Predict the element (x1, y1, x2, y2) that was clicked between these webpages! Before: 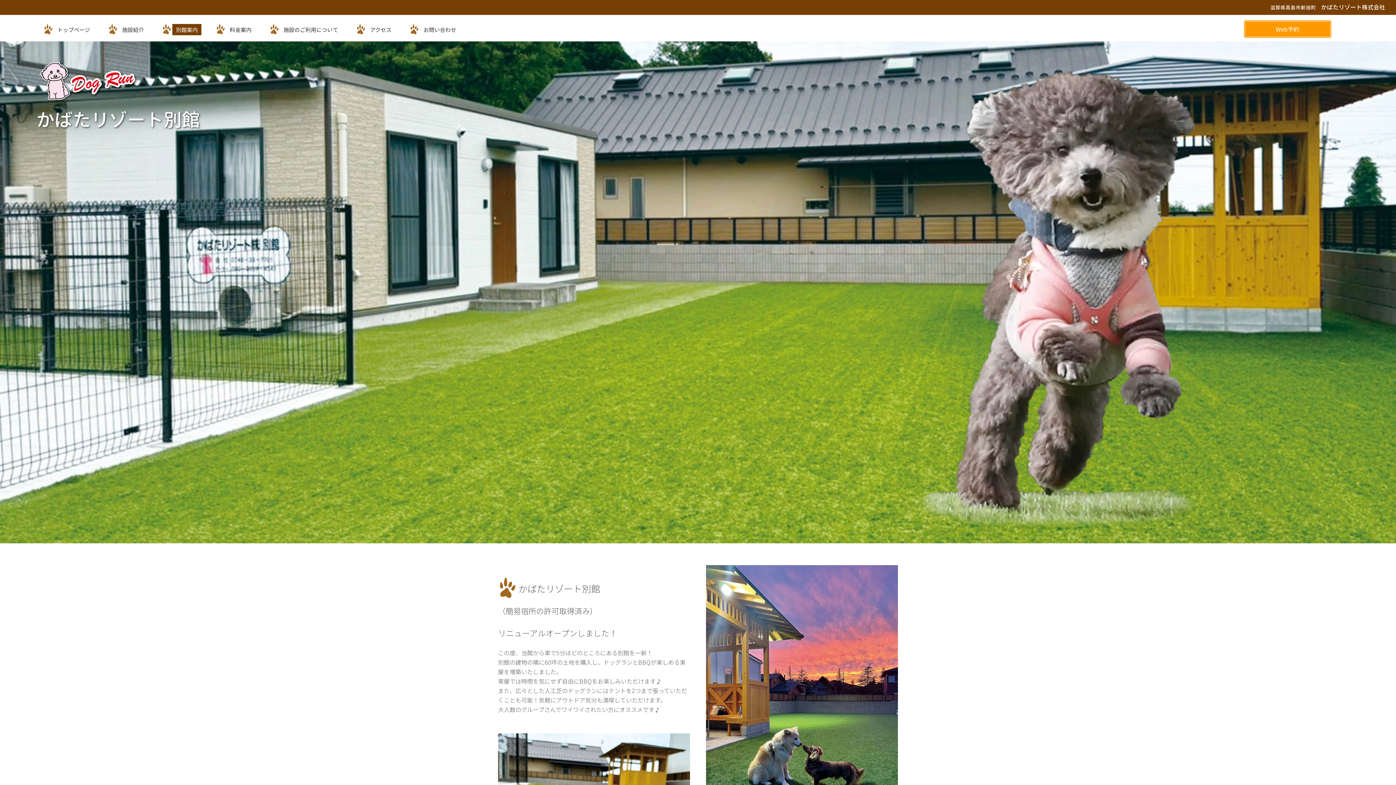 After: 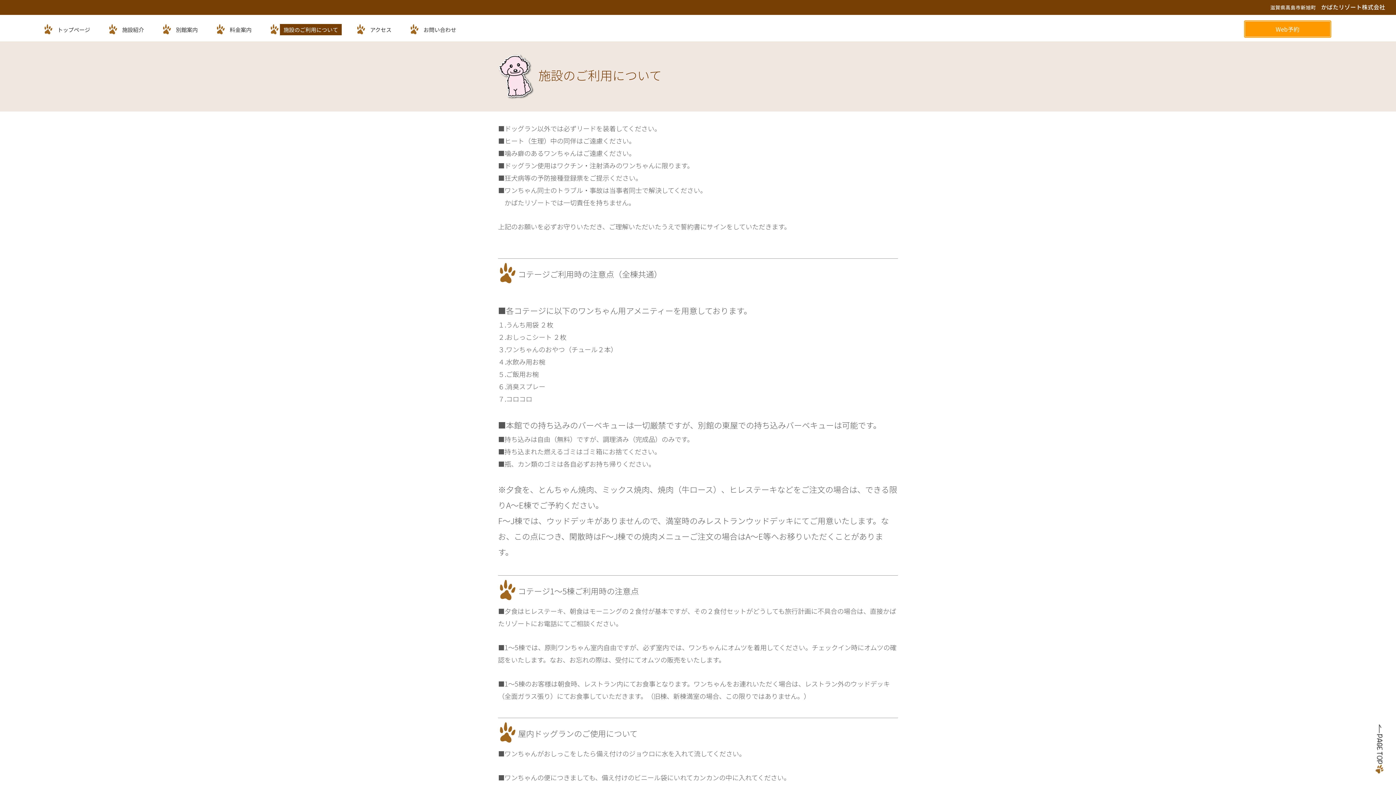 Action: label: 施設のご利用について bbox: (280, 23, 341, 35)